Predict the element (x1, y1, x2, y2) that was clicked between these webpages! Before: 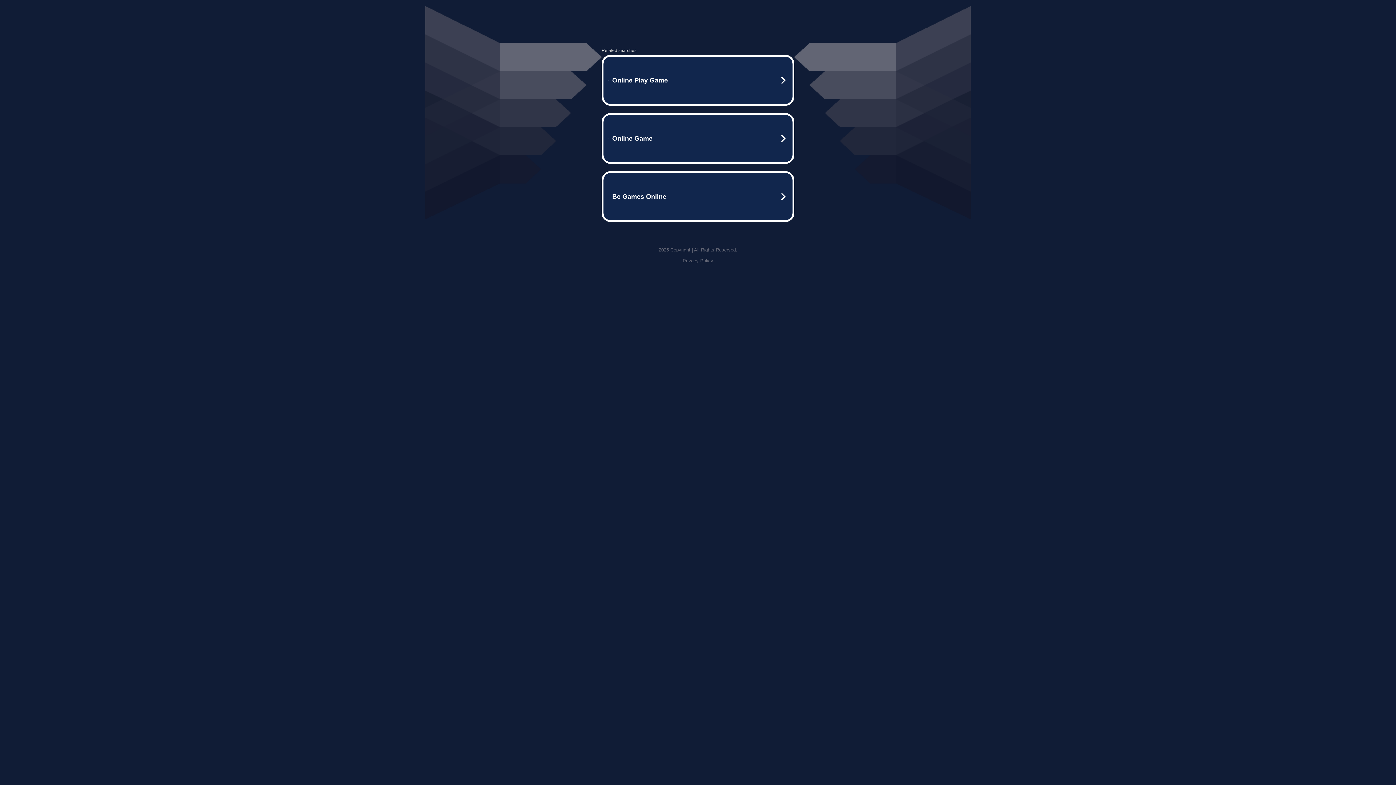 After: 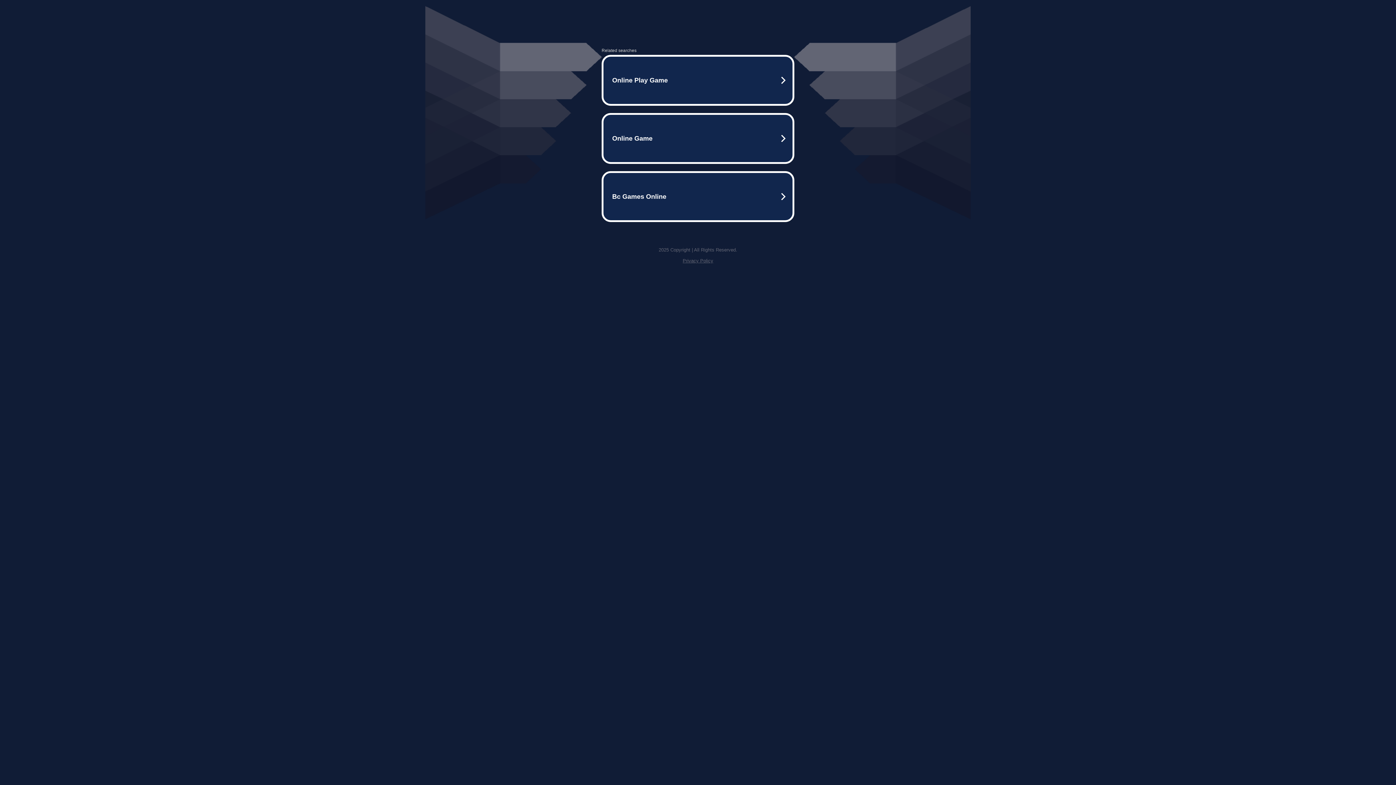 Action: label: Privacy Policy bbox: (682, 258, 713, 263)